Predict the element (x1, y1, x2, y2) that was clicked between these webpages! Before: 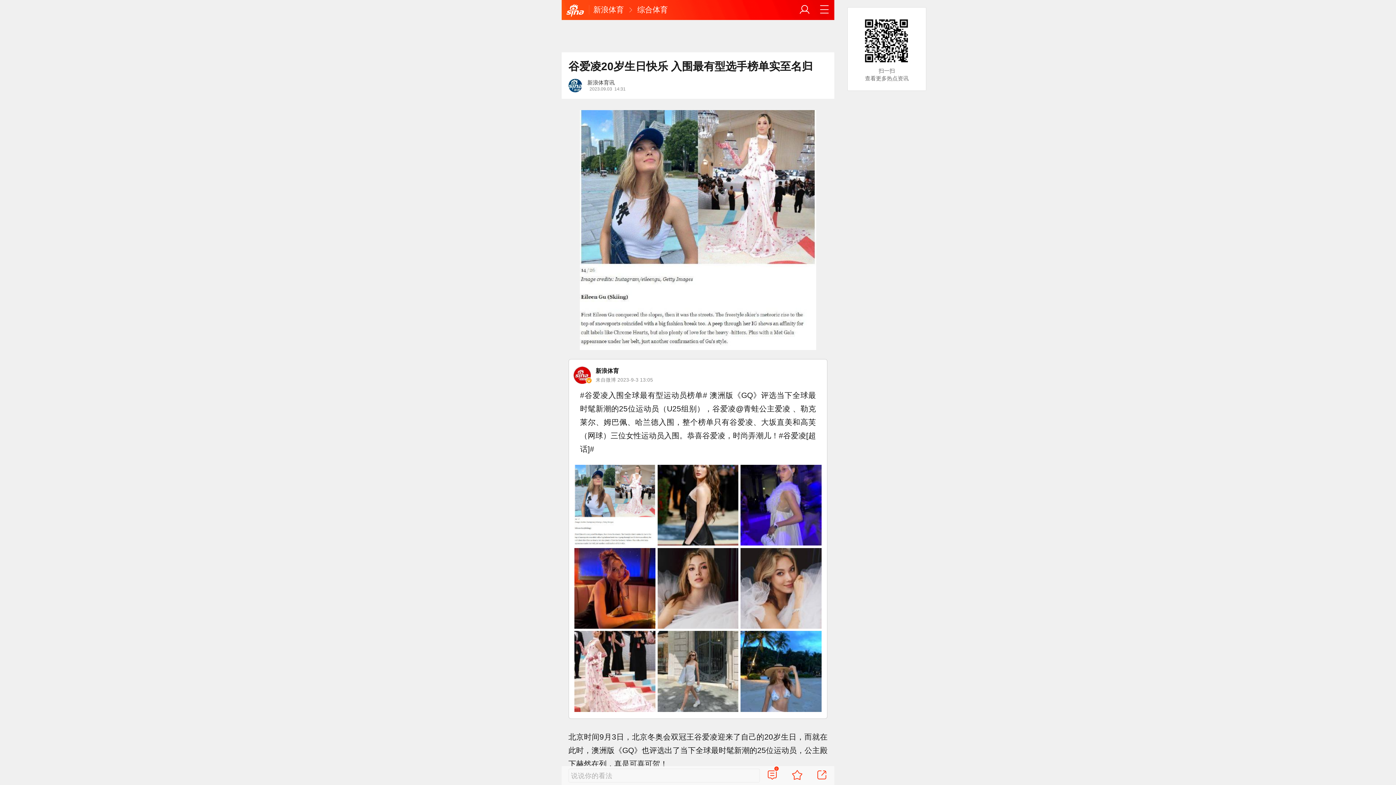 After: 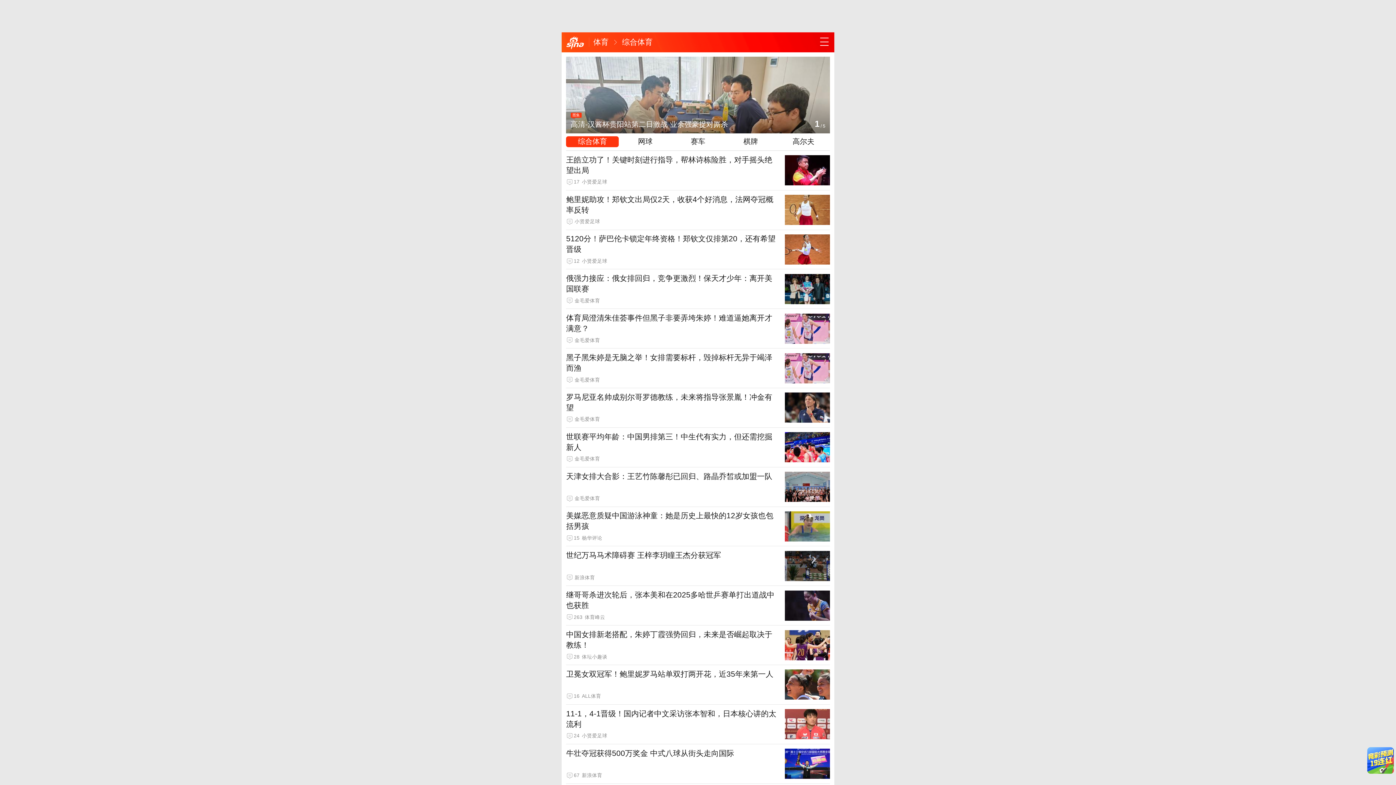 Action: label: 综合体育 bbox: (637, 5, 668, 13)